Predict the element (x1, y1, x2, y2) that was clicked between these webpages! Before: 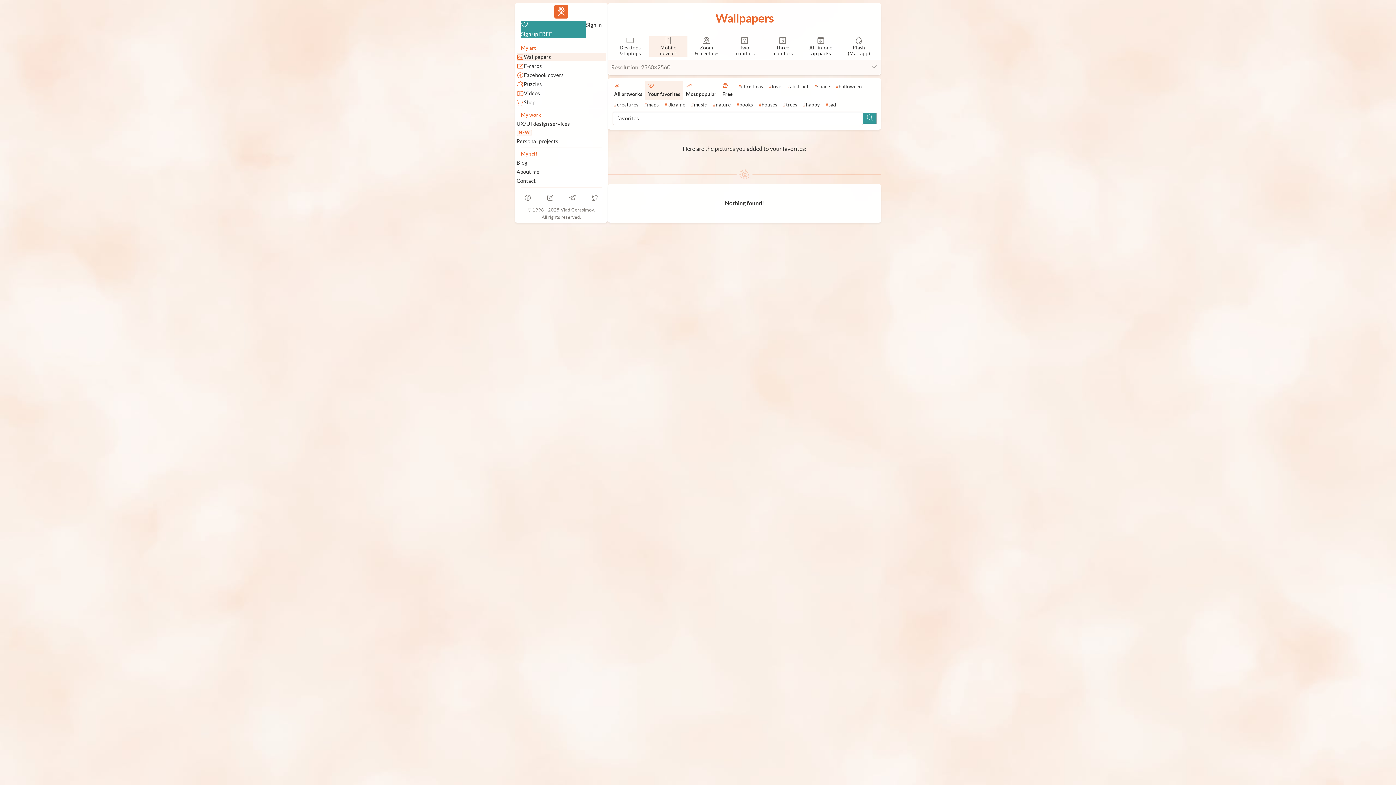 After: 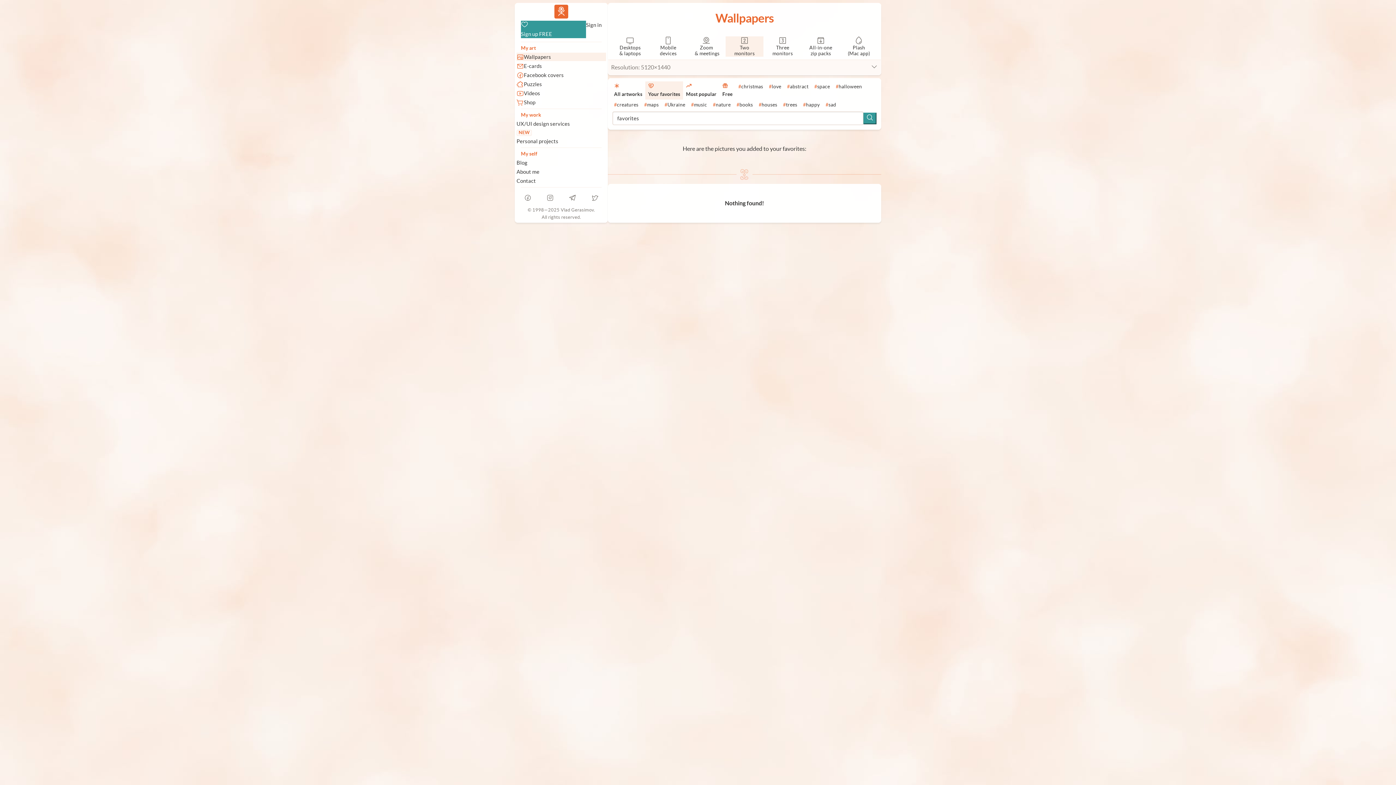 Action: label: 2 monitors bbox: (725, 36, 763, 56)